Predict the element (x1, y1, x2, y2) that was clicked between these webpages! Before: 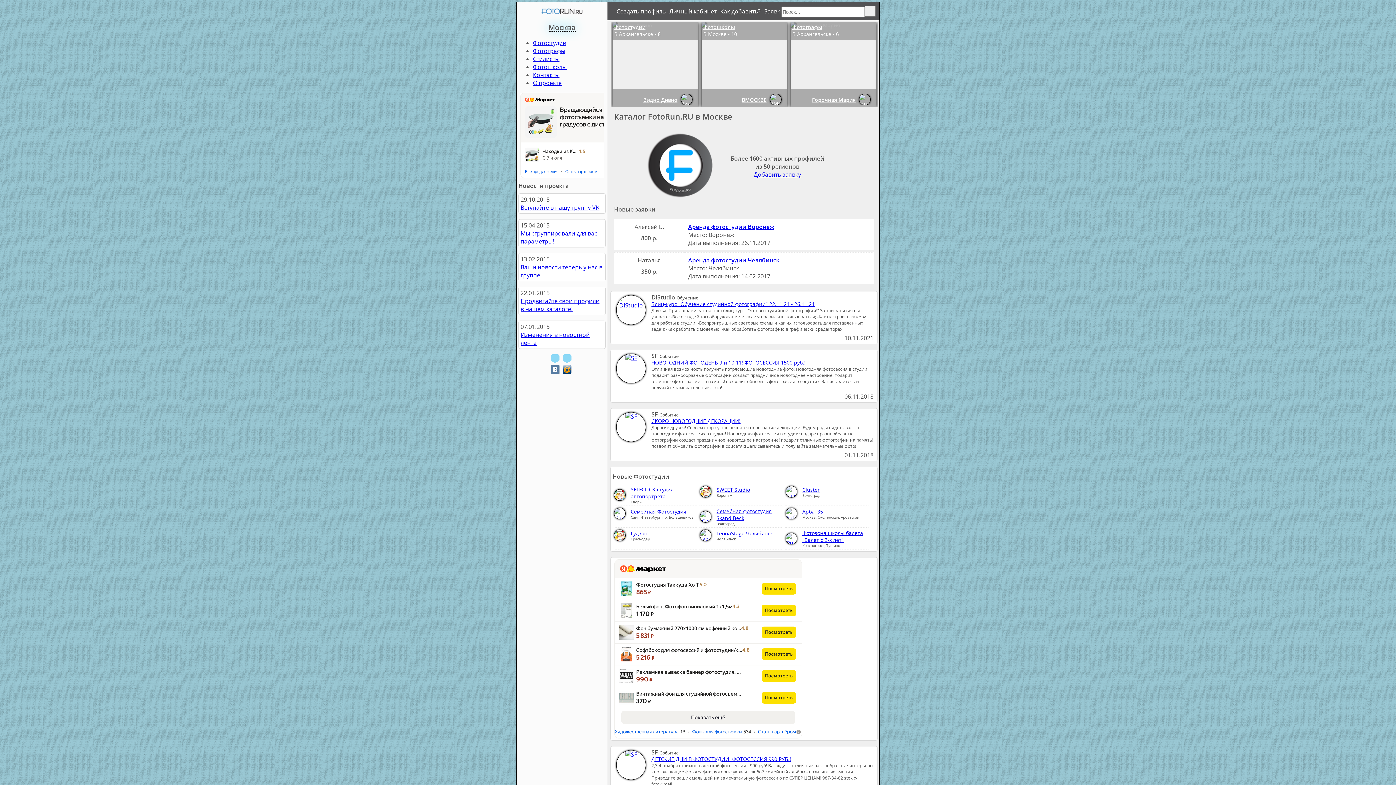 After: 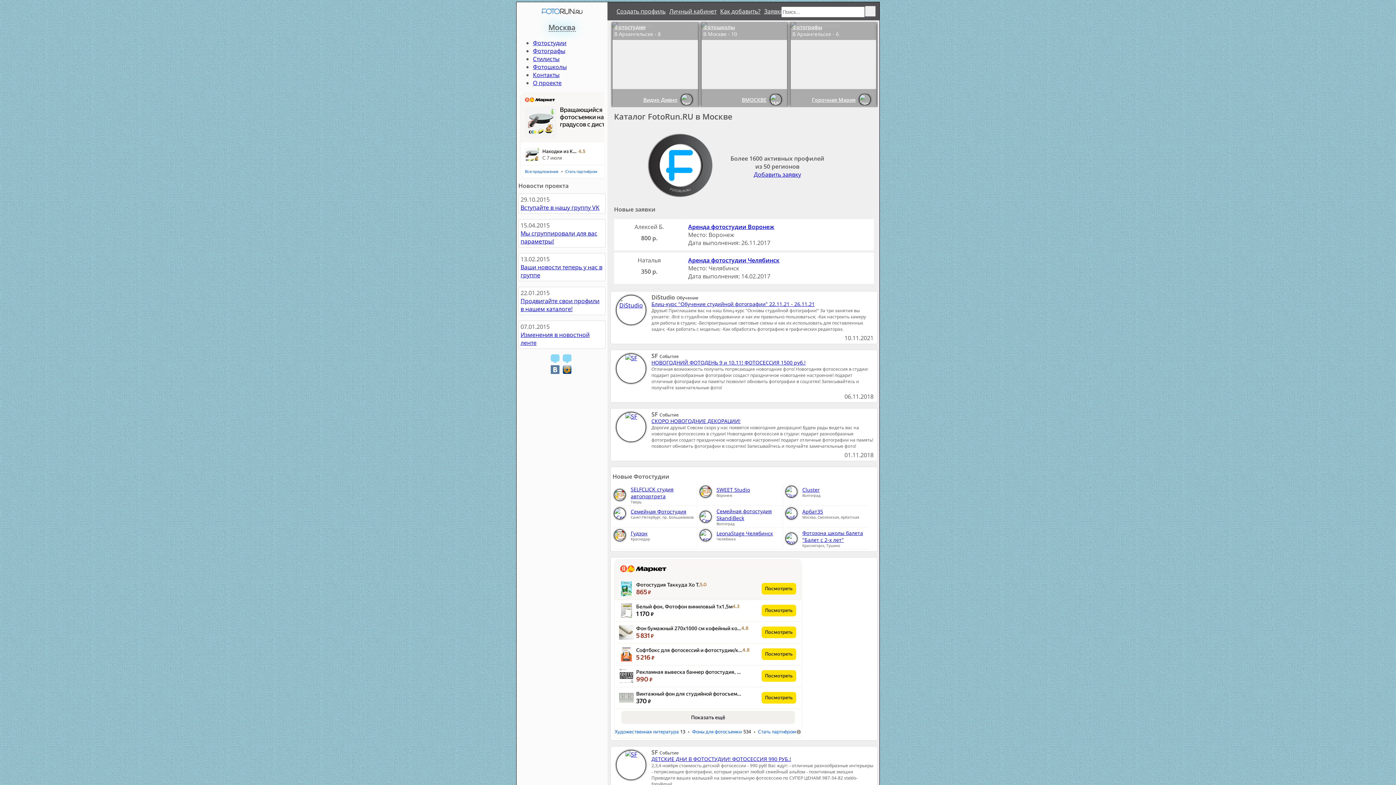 Action: label: 865 ₽ bbox: (636, 590, 650, 595)